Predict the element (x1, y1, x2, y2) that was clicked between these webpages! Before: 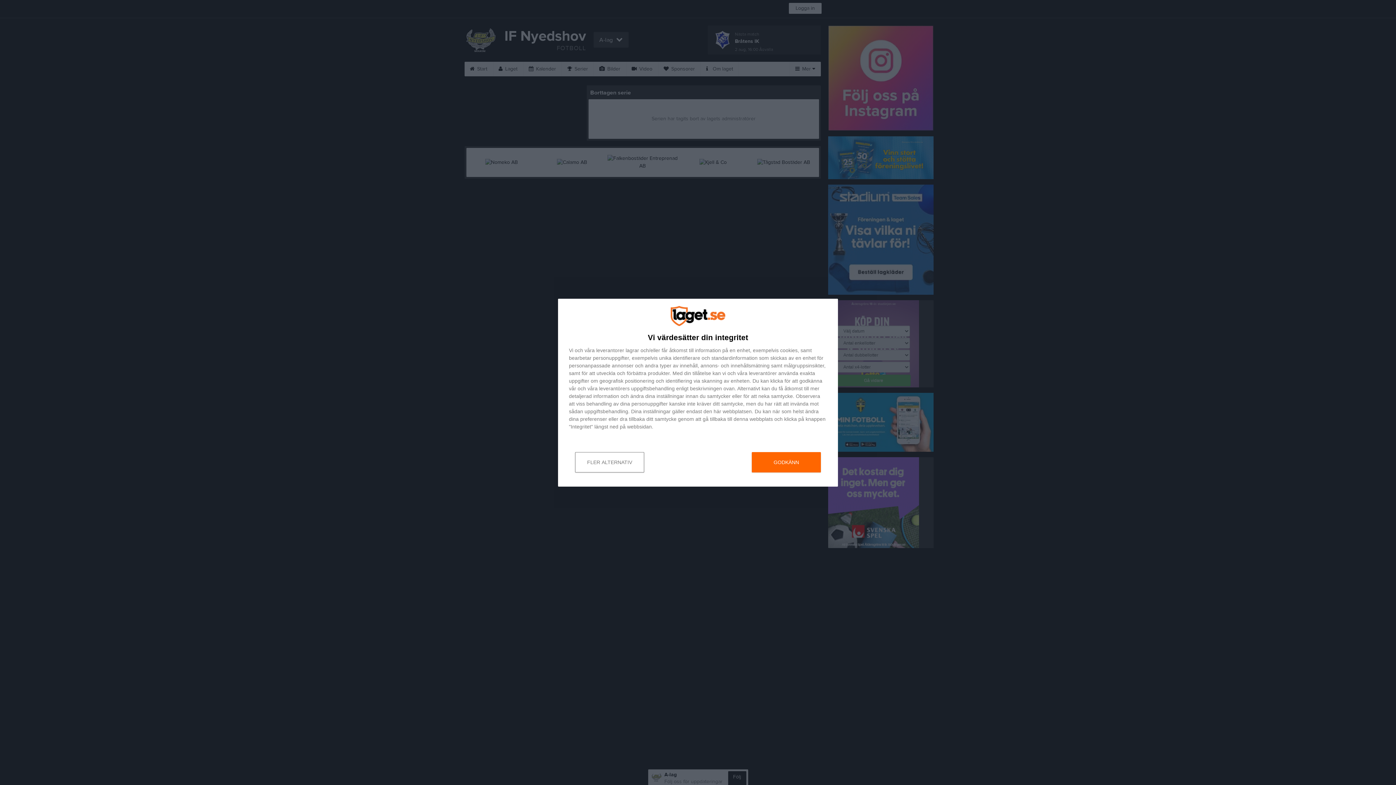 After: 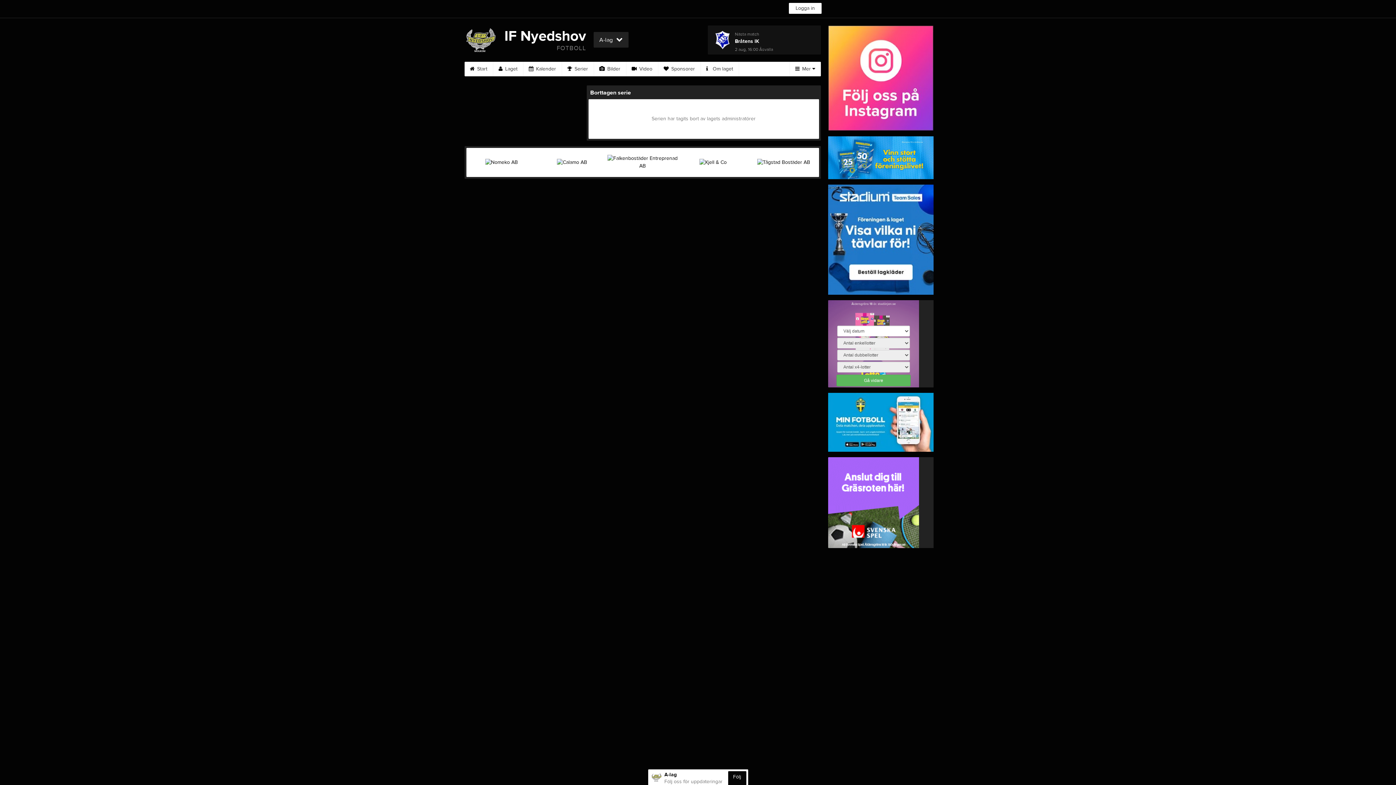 Action: label: GODKÄNN bbox: (752, 452, 821, 472)